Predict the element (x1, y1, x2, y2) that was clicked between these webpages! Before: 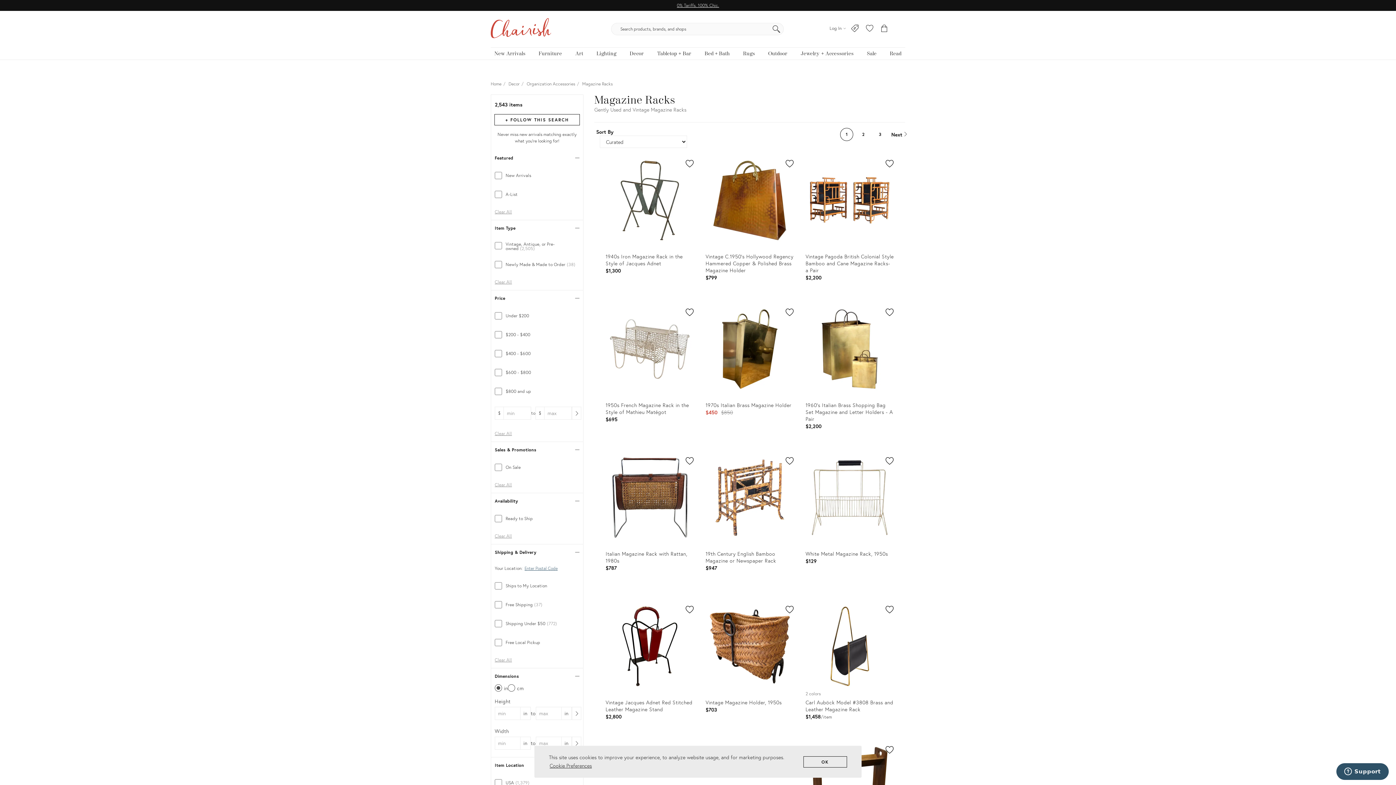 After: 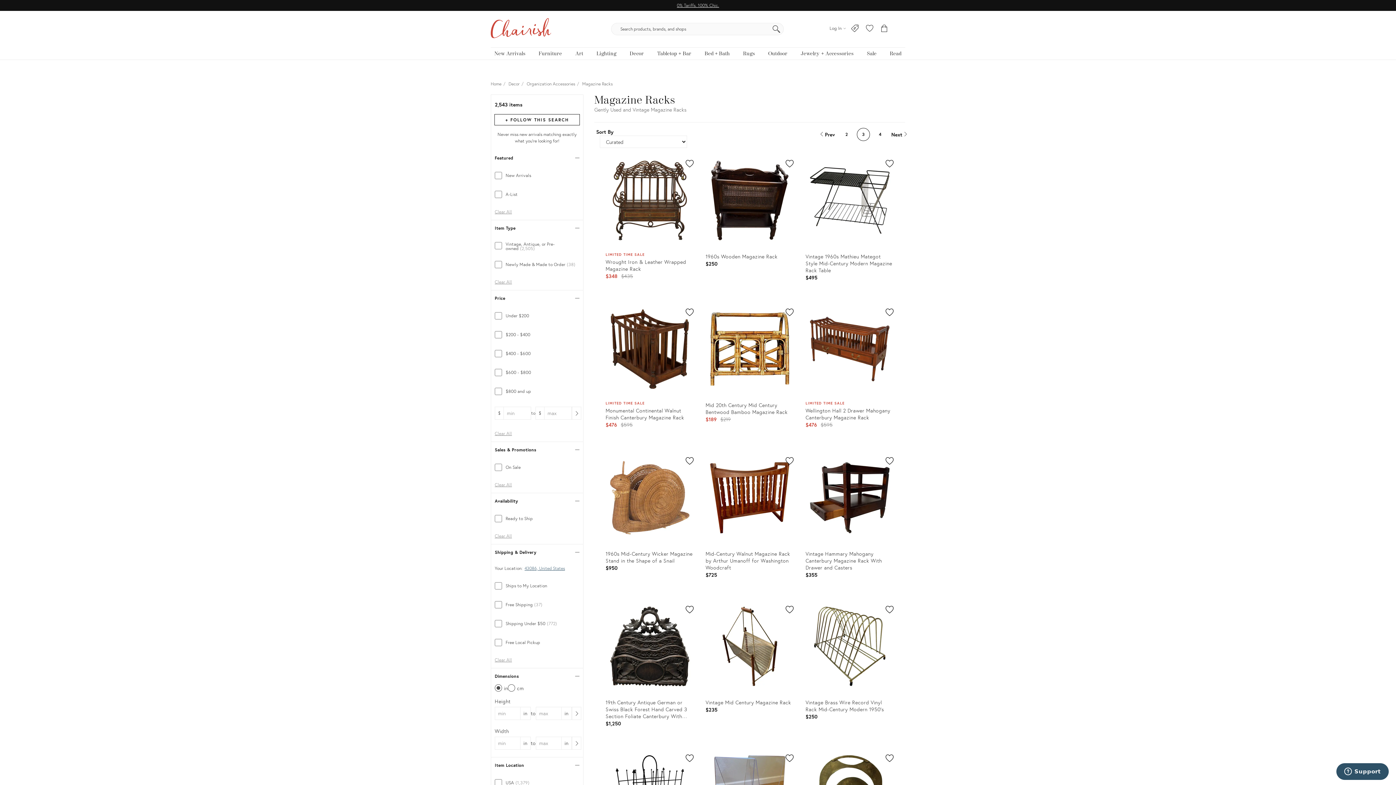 Action: label: 3 bbox: (873, 127, 886, 140)